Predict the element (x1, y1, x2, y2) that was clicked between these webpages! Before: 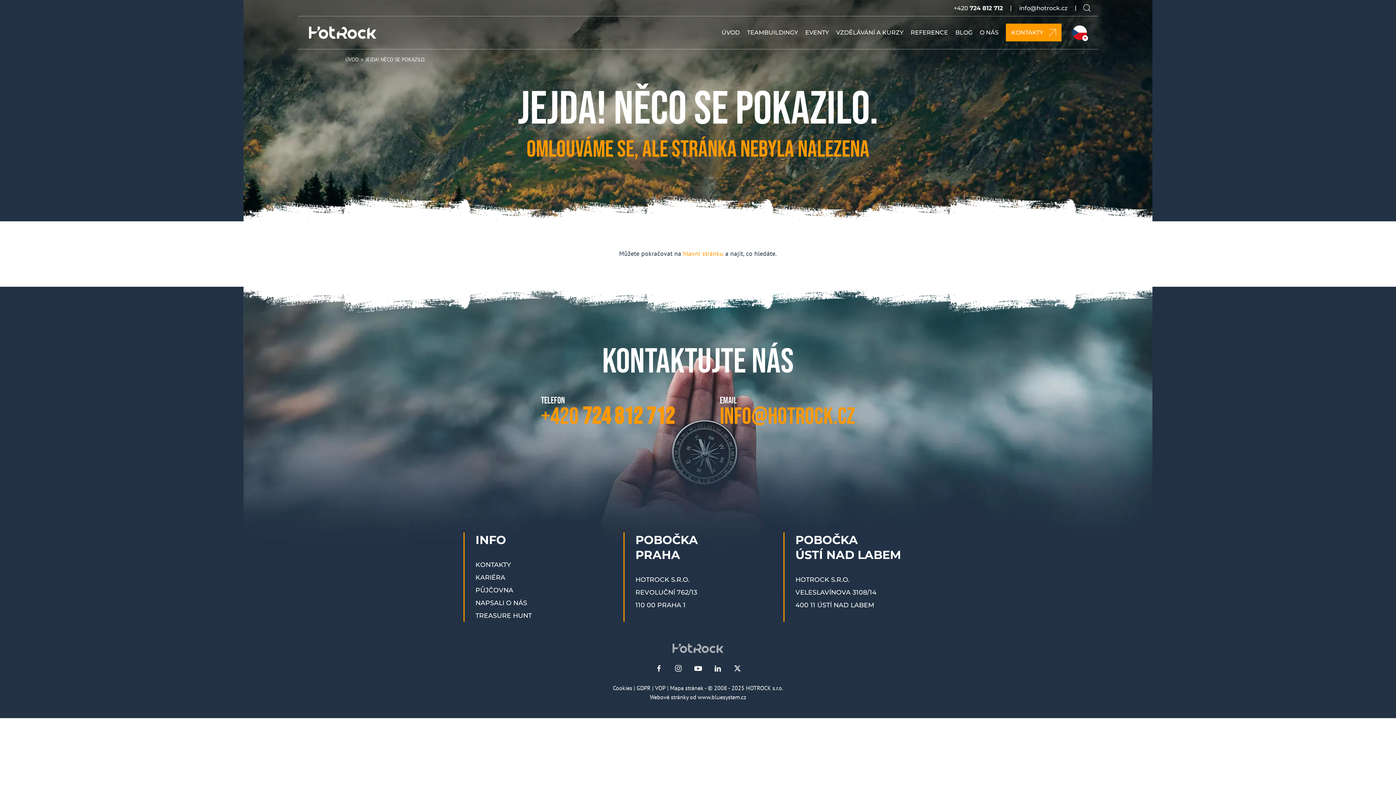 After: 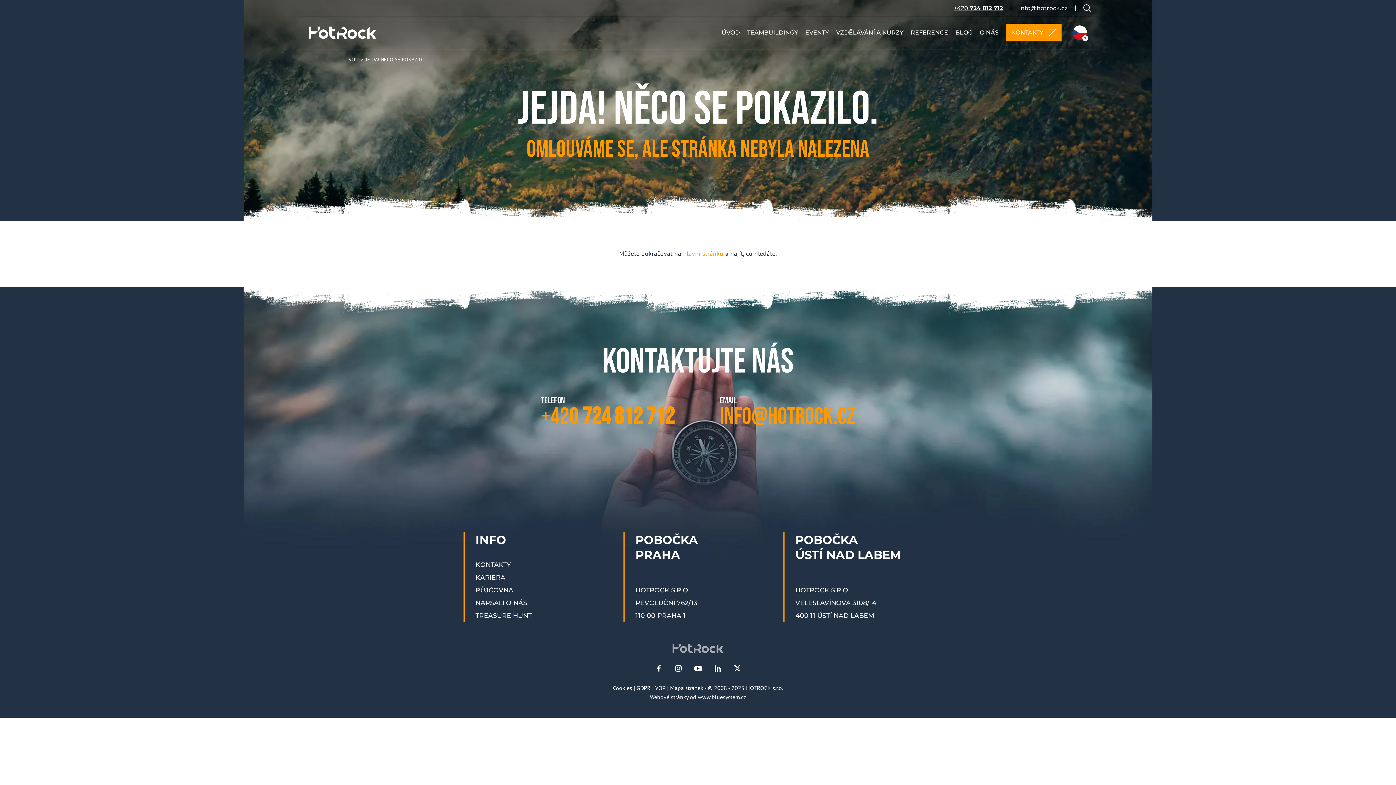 Action: bbox: (953, 3, 1003, 12) label: +420 724 812 712